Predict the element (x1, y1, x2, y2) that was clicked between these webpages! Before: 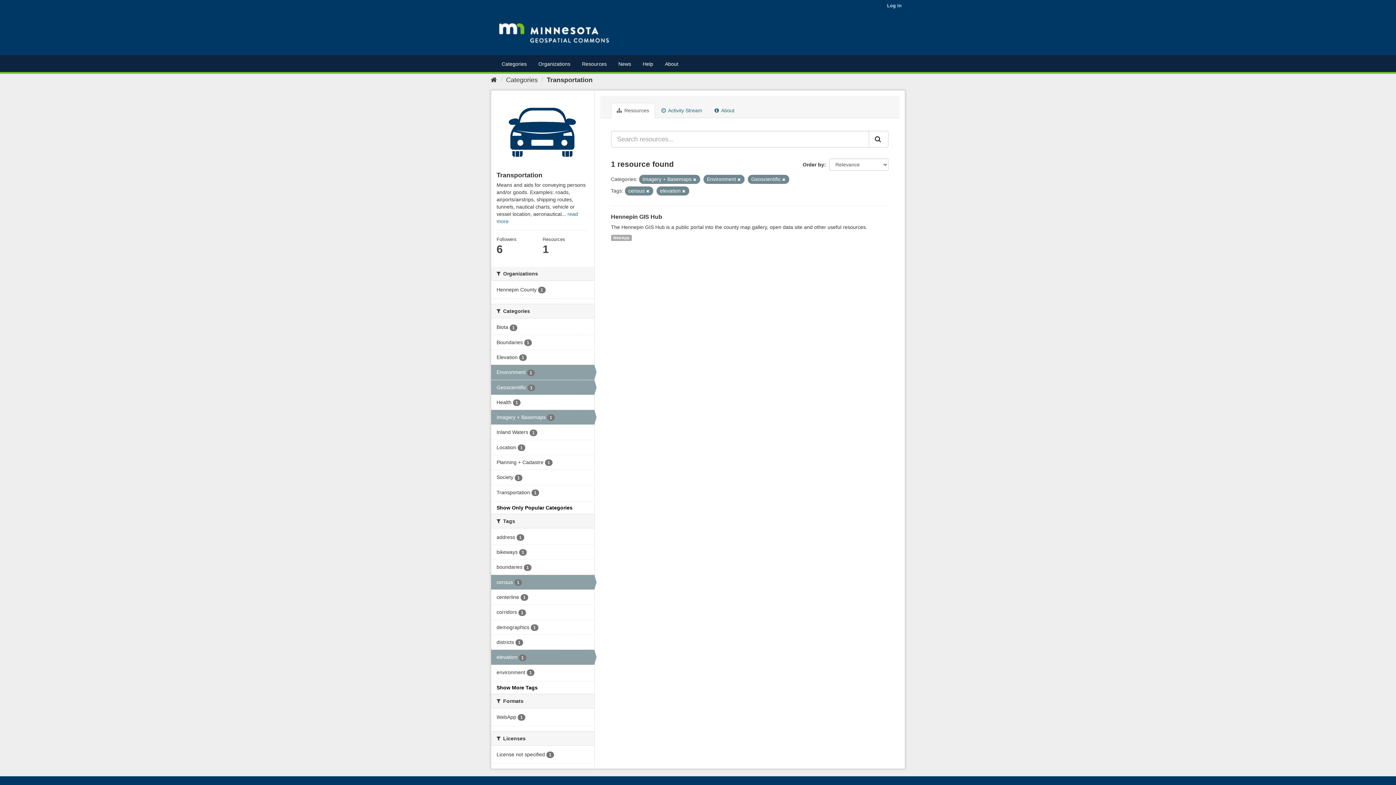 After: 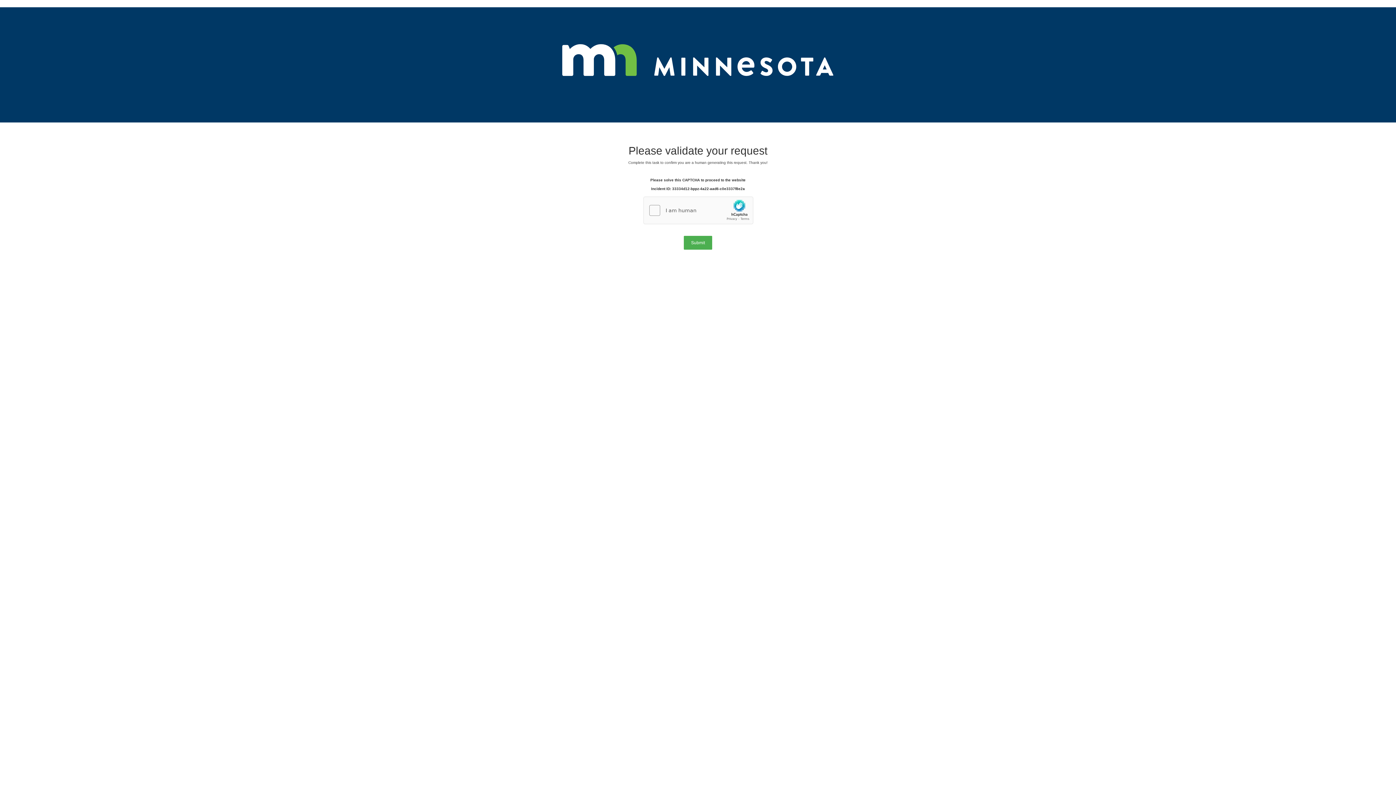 Action: bbox: (693, 177, 696, 181)